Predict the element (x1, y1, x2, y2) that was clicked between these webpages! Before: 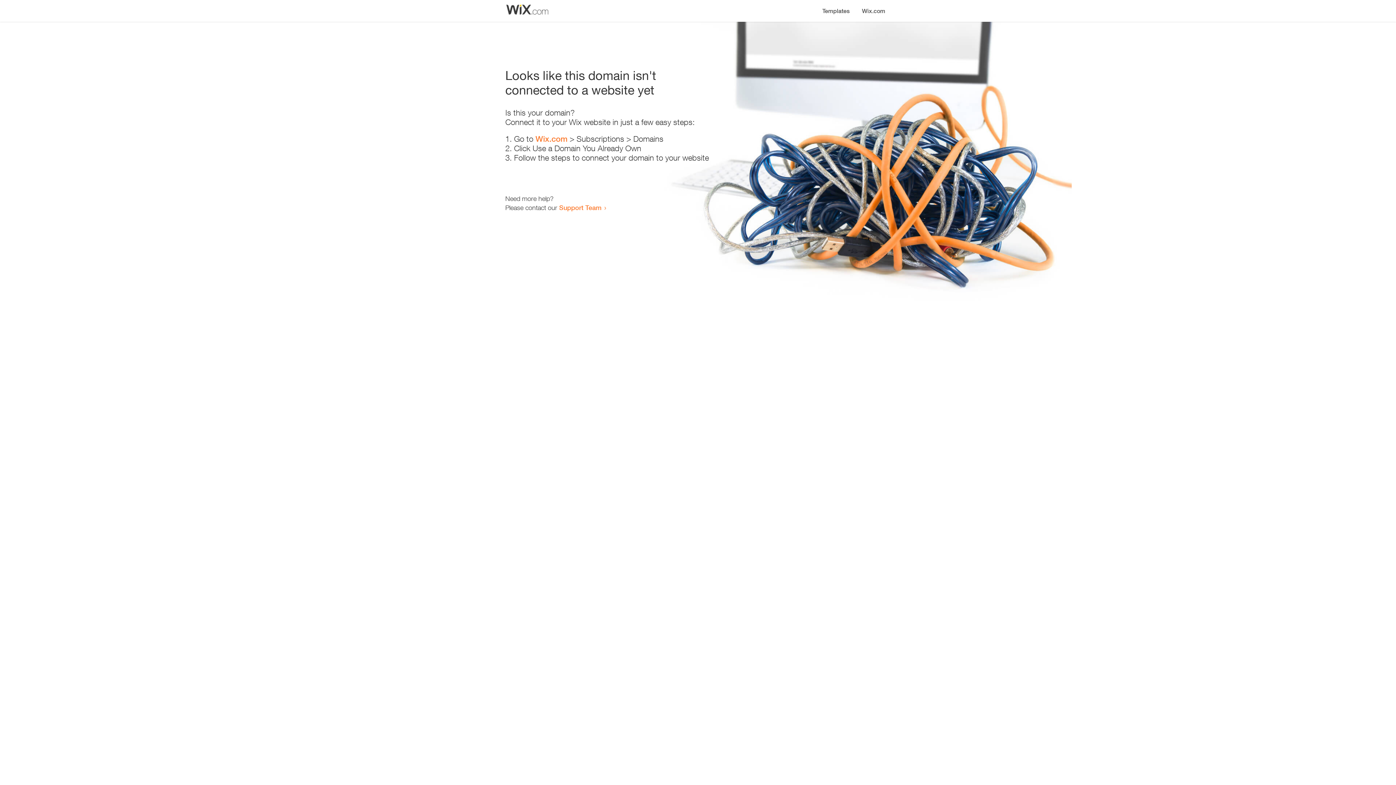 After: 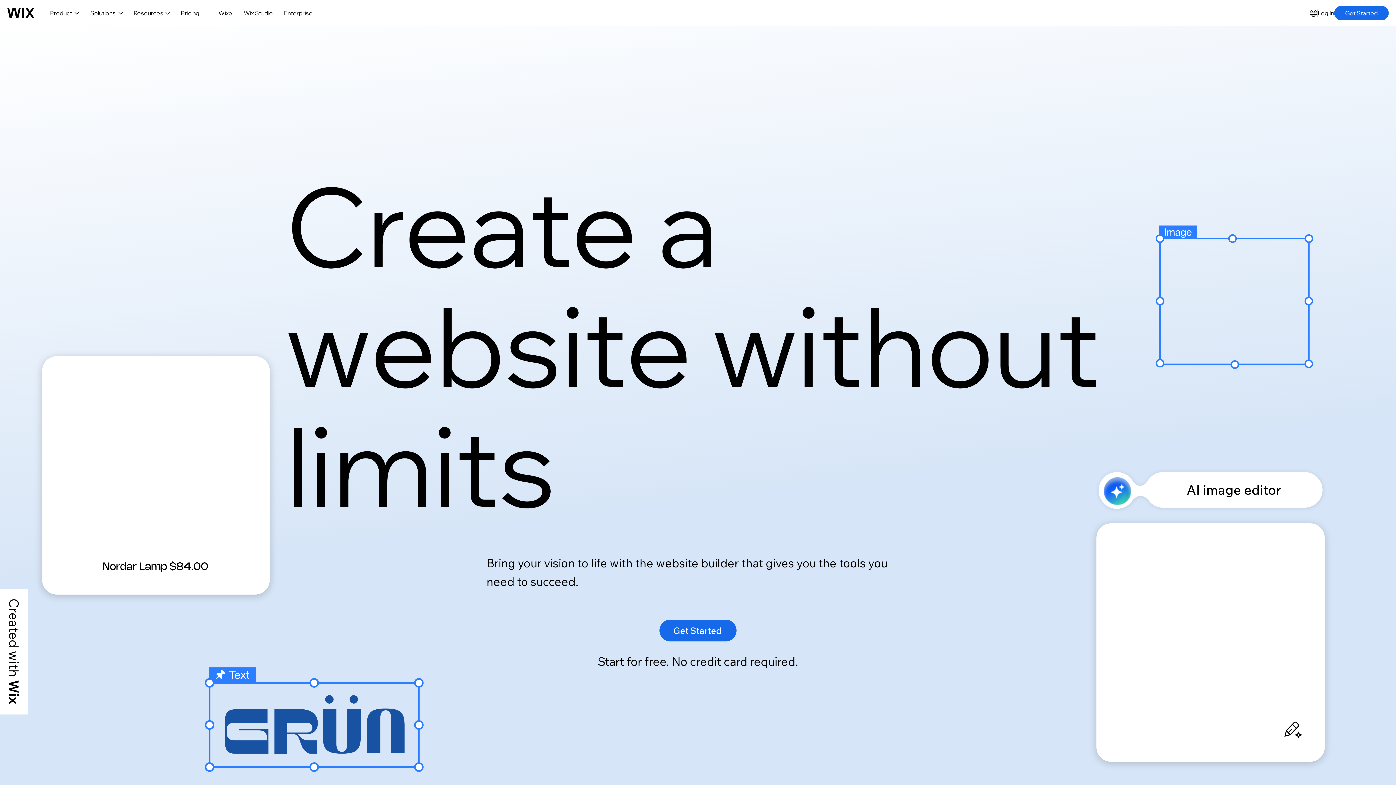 Action: bbox: (535, 134, 567, 143) label: Wix.com